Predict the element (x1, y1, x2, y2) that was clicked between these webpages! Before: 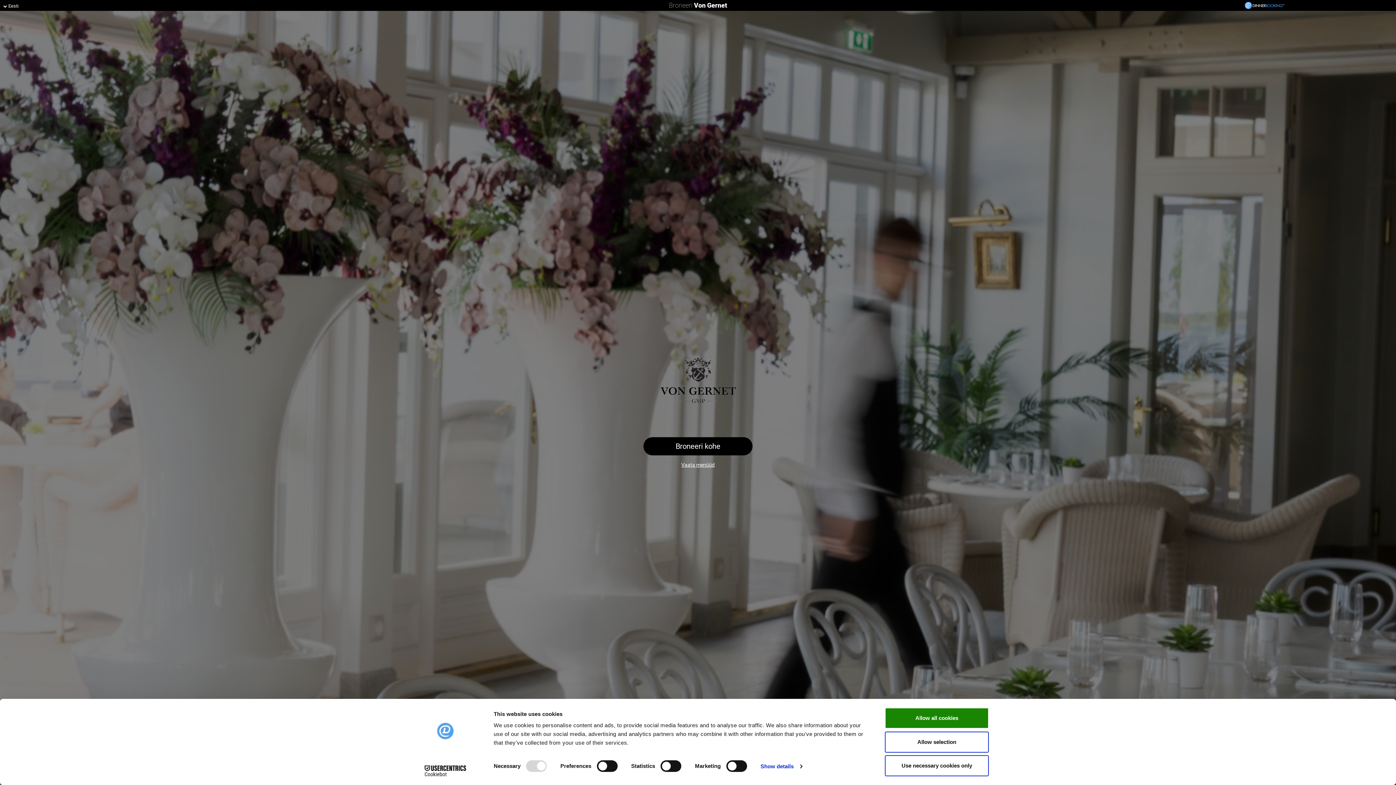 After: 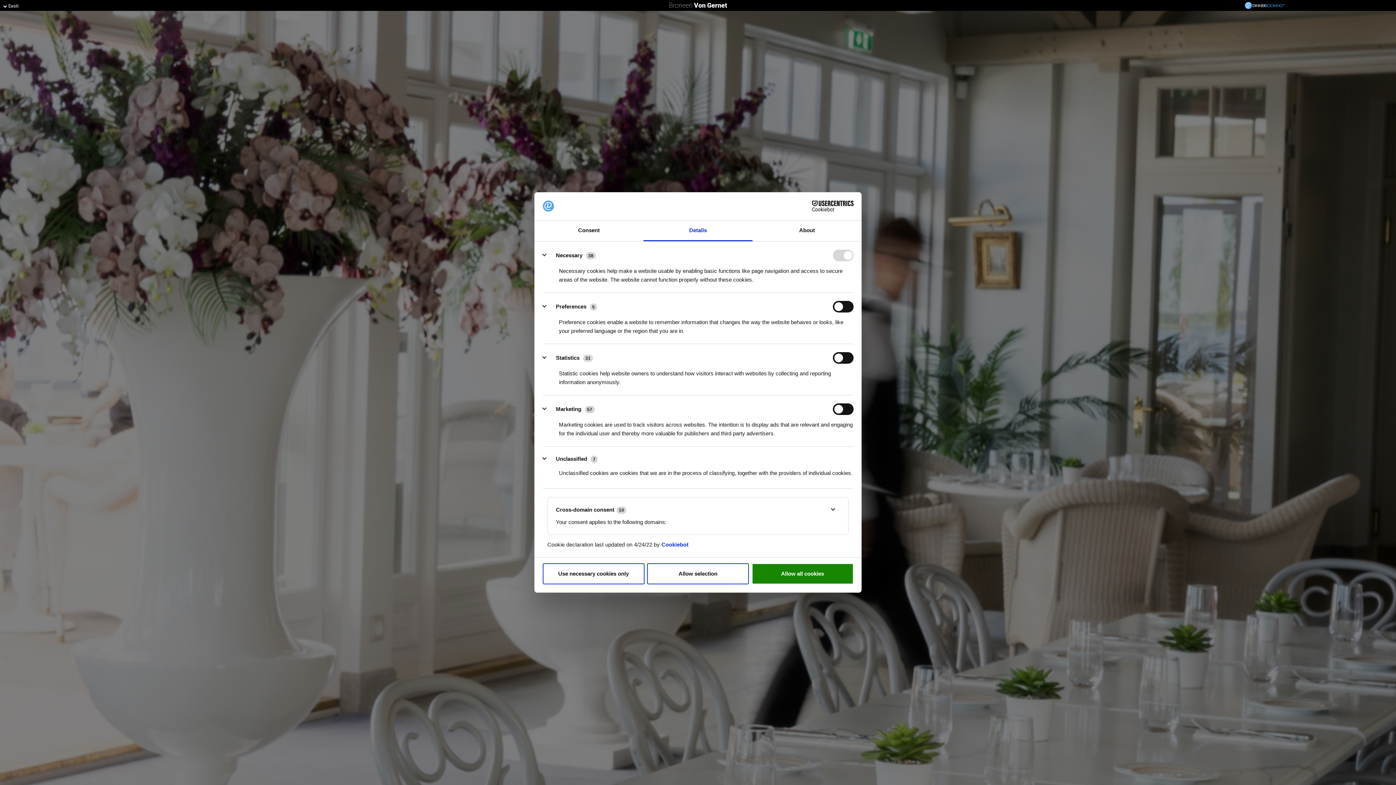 Action: bbox: (760, 761, 802, 772) label: Show details